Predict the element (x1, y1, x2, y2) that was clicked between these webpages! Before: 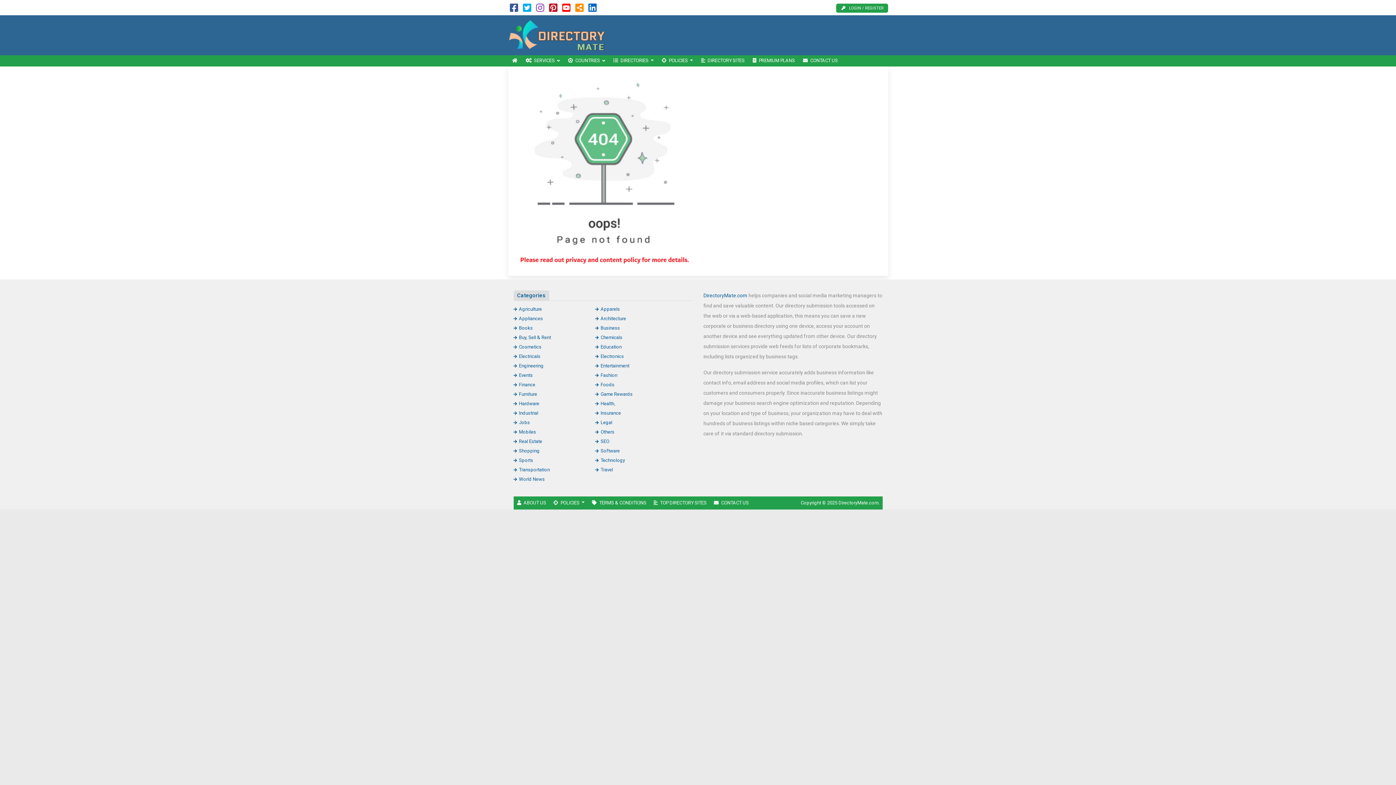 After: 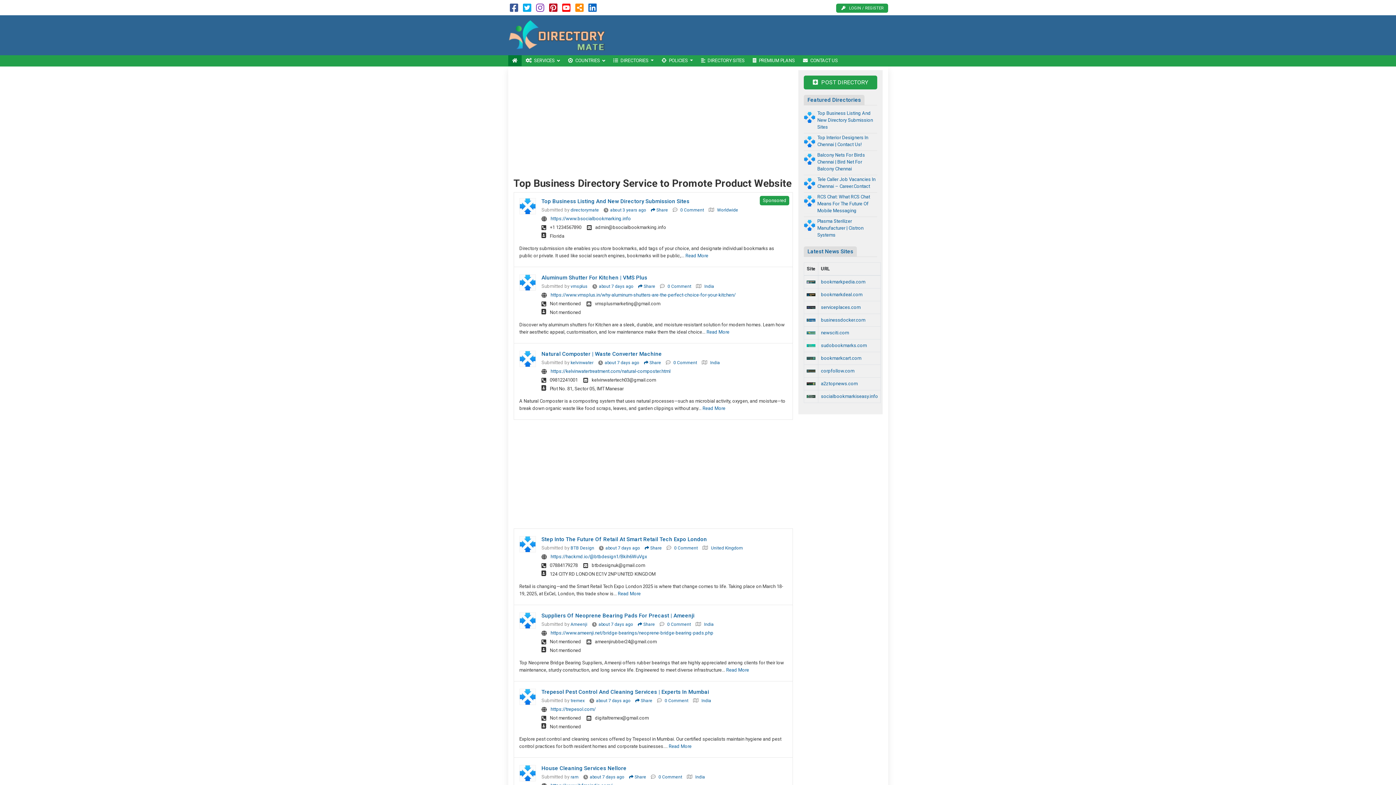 Action: label: HOME bbox: (508, 55, 521, 66)